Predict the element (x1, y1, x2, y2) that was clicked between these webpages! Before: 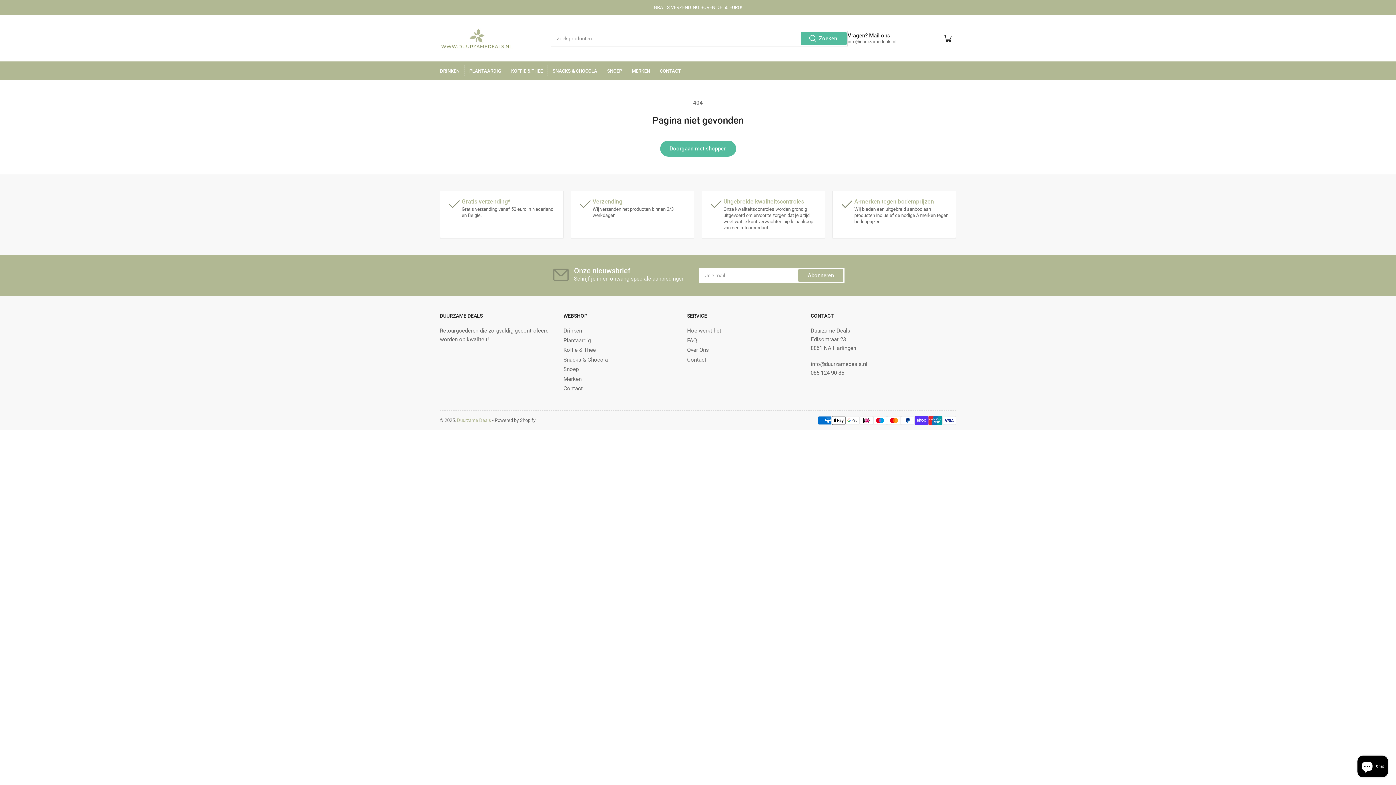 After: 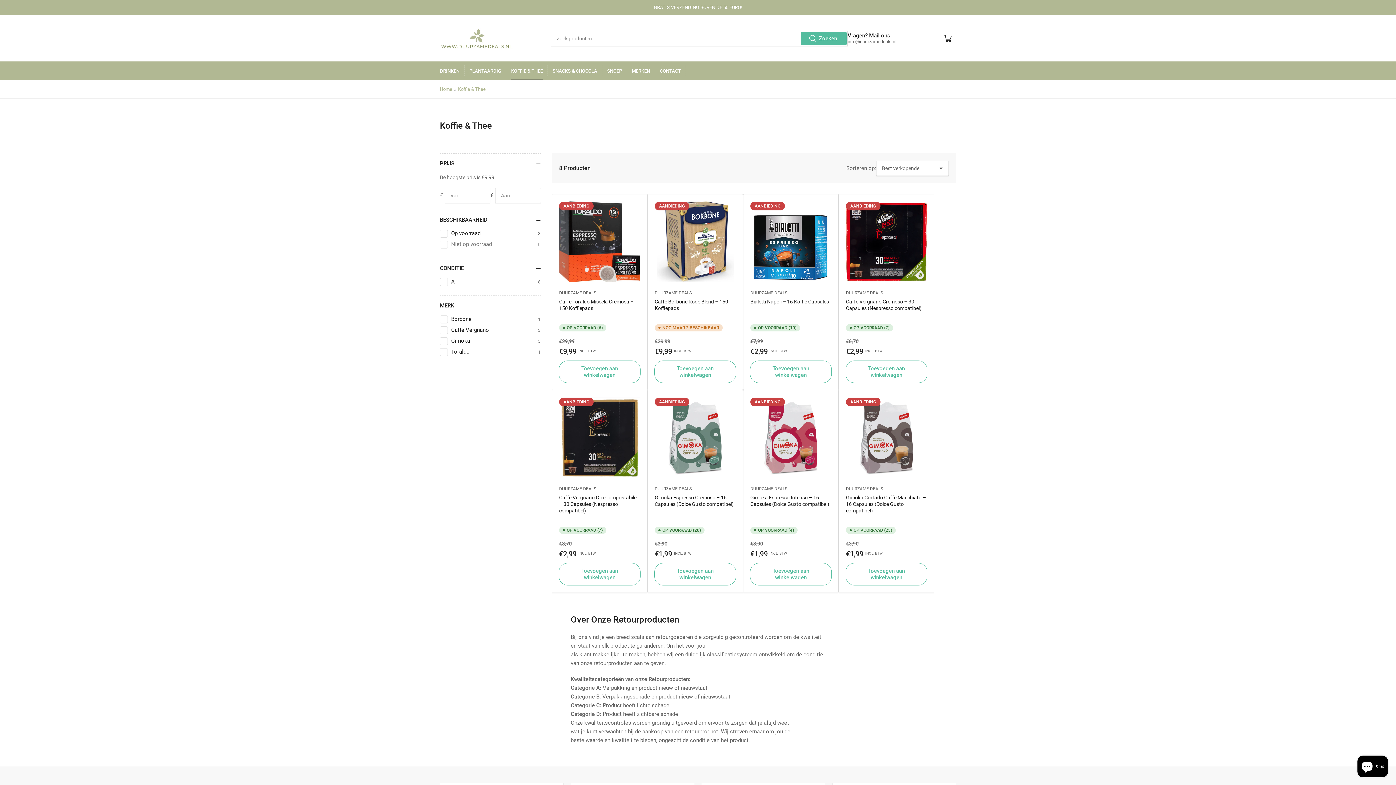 Action: bbox: (563, 346, 596, 353) label: Koffie & Thee